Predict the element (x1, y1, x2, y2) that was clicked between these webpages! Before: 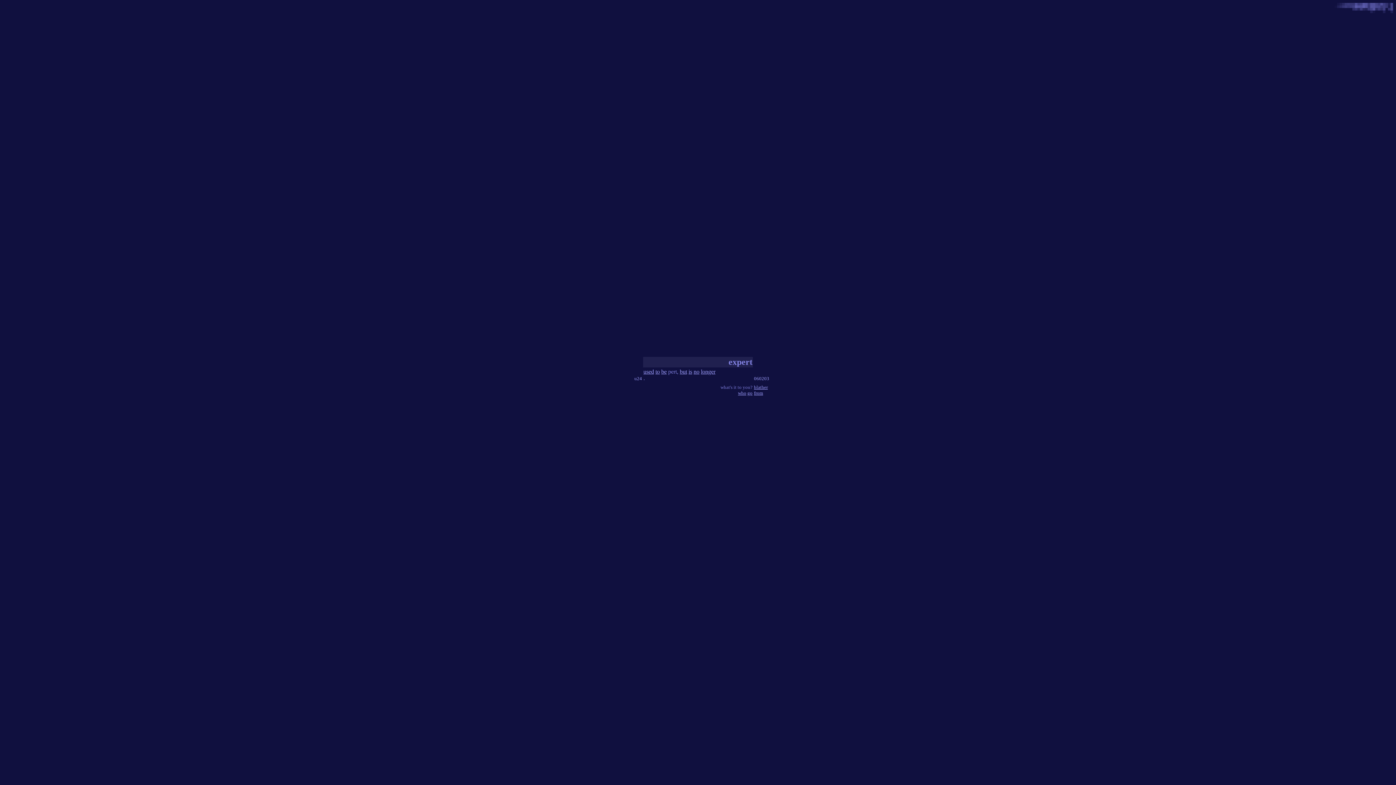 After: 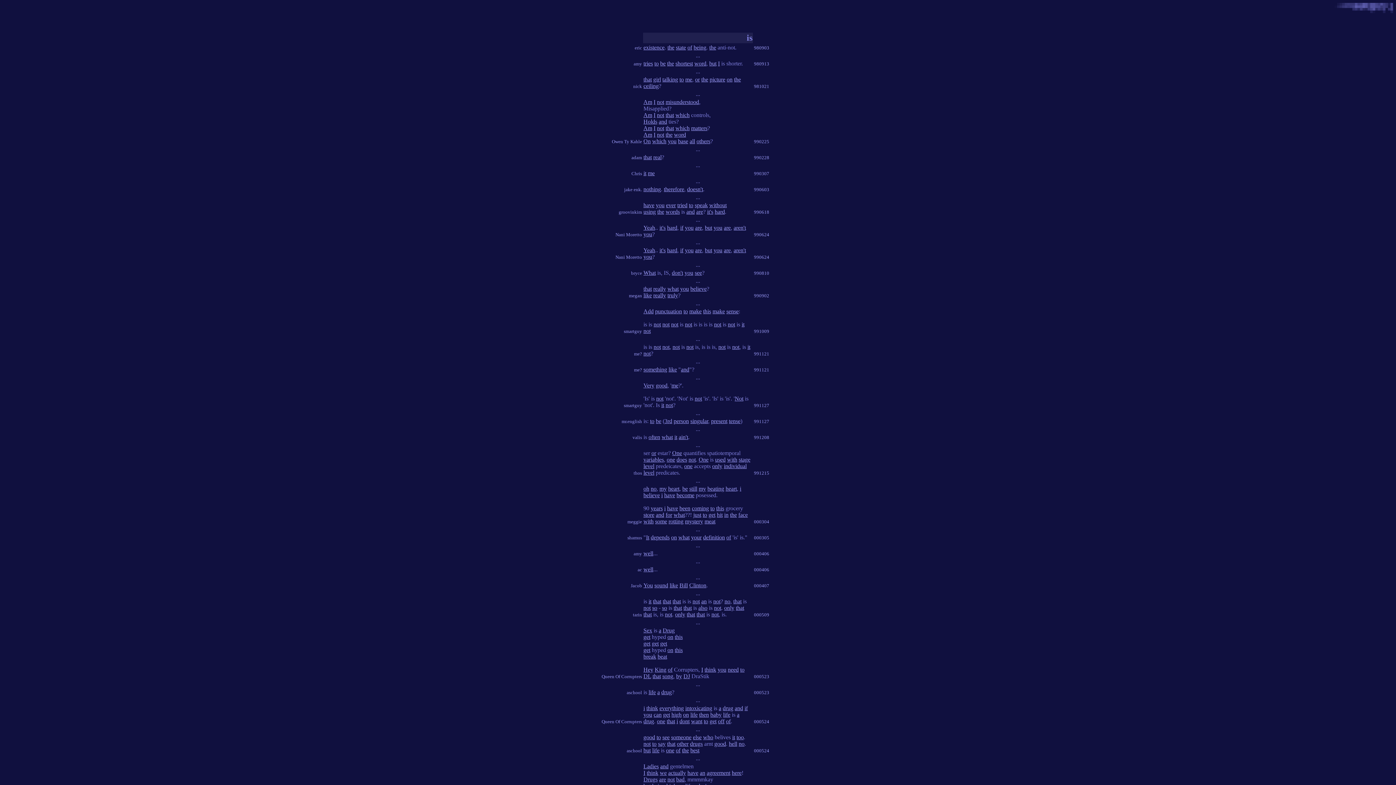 Action: bbox: (688, 368, 692, 374) label: is